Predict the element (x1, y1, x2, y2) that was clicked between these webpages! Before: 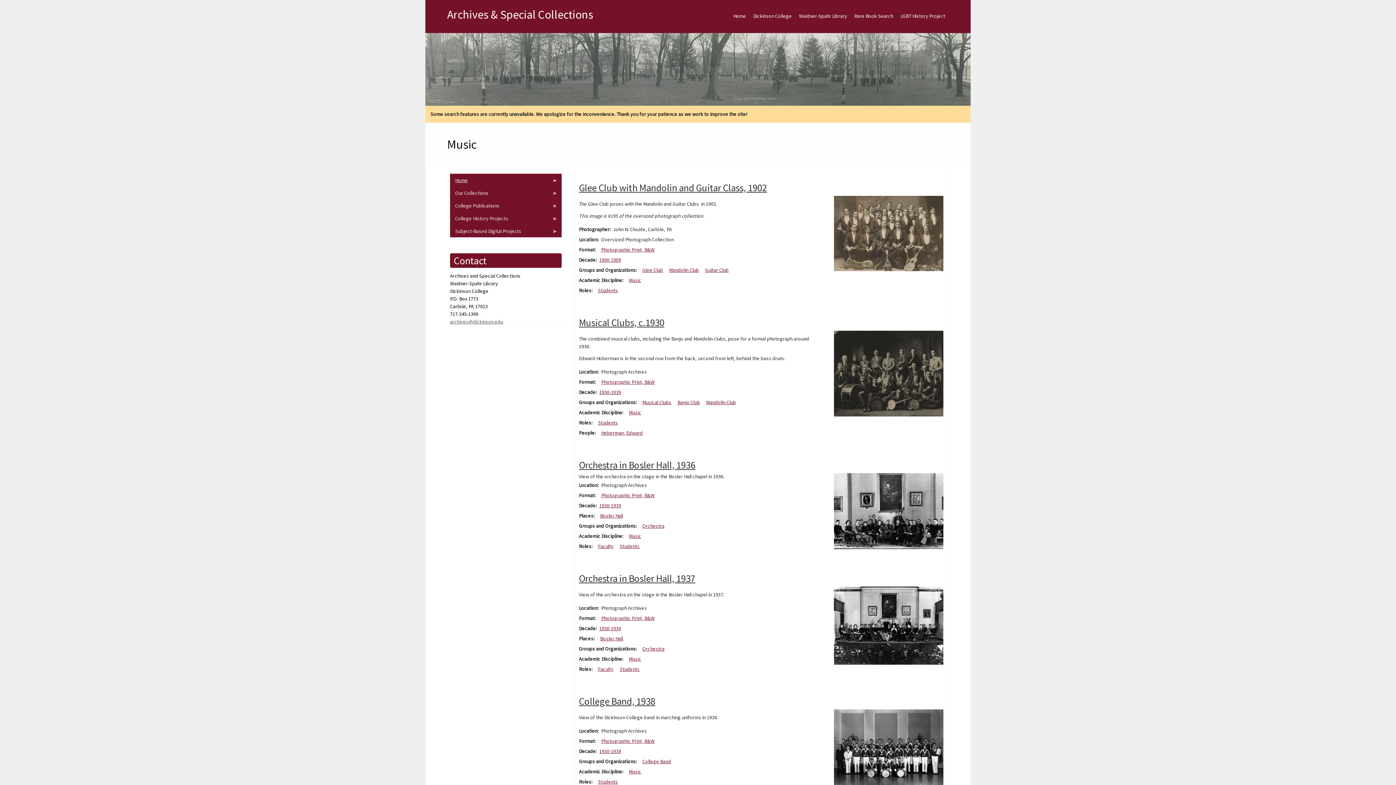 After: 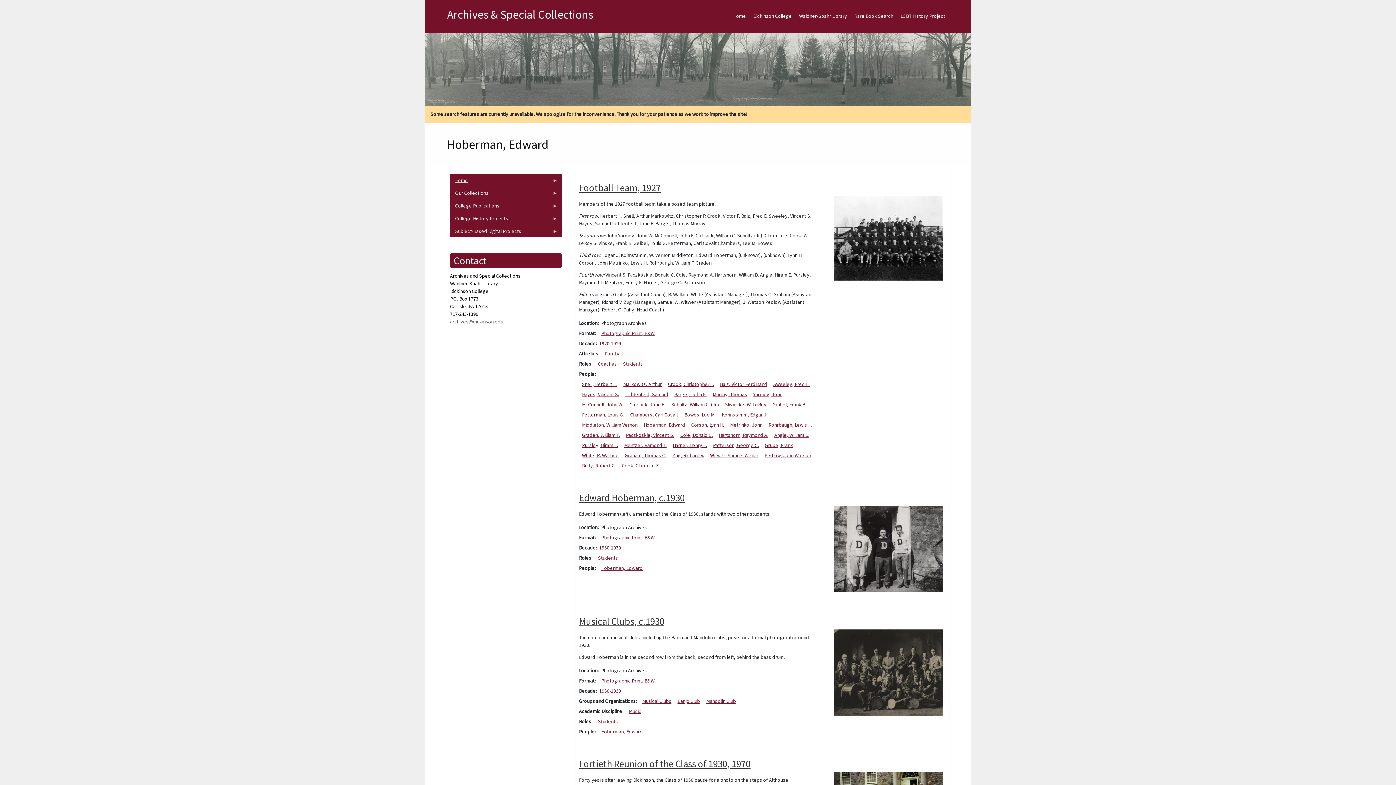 Action: bbox: (601, 429, 642, 436) label: Hoberman, Edward